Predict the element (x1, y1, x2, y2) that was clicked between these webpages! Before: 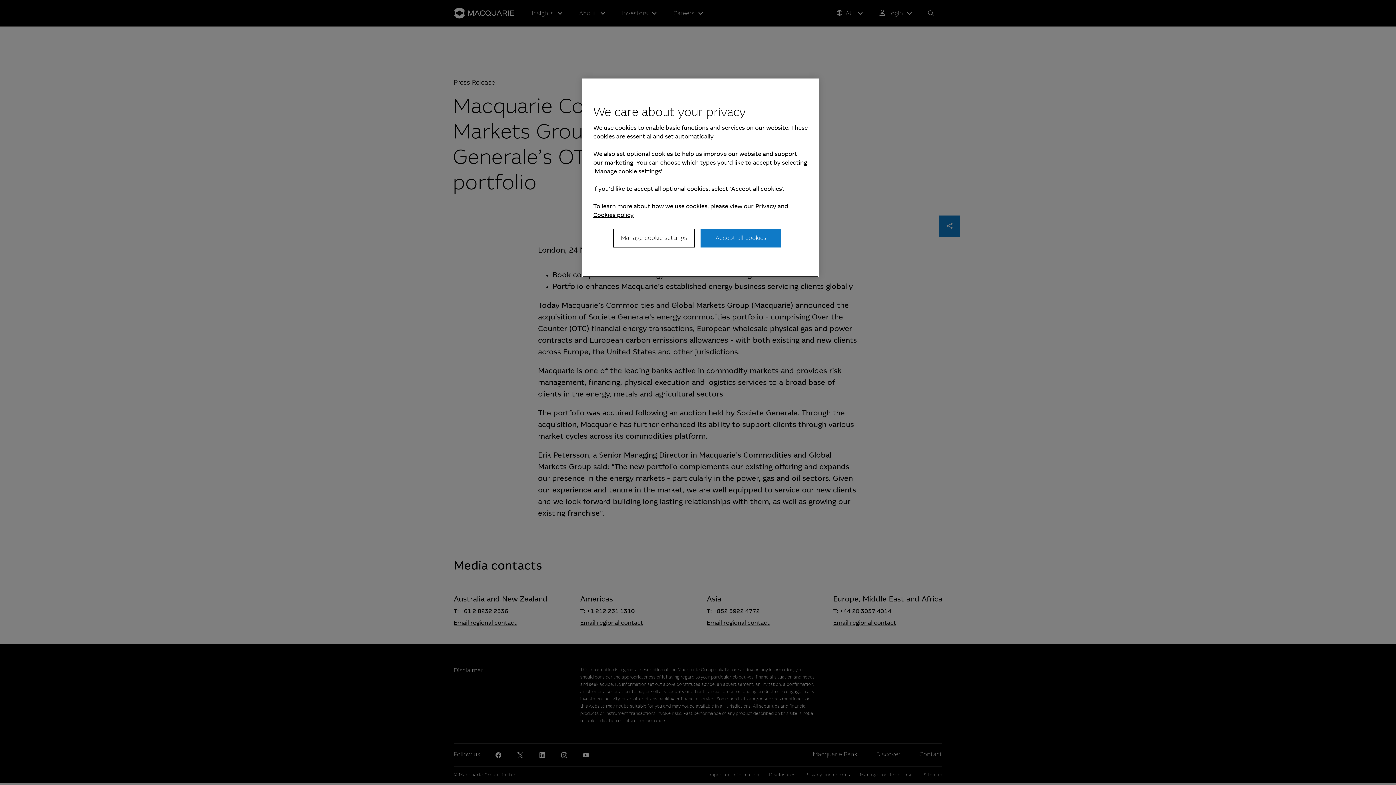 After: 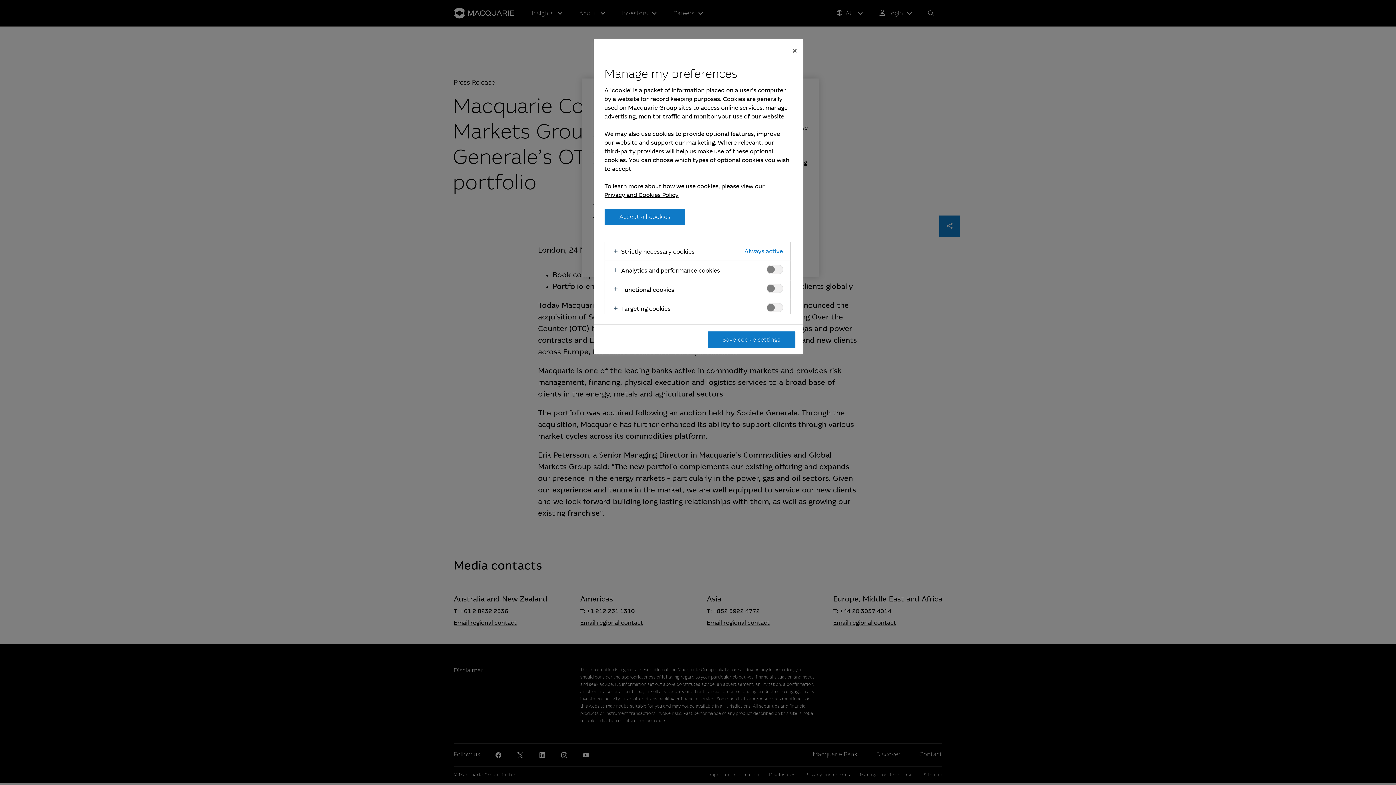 Action: label: Manage cookie settings bbox: (613, 228, 694, 247)